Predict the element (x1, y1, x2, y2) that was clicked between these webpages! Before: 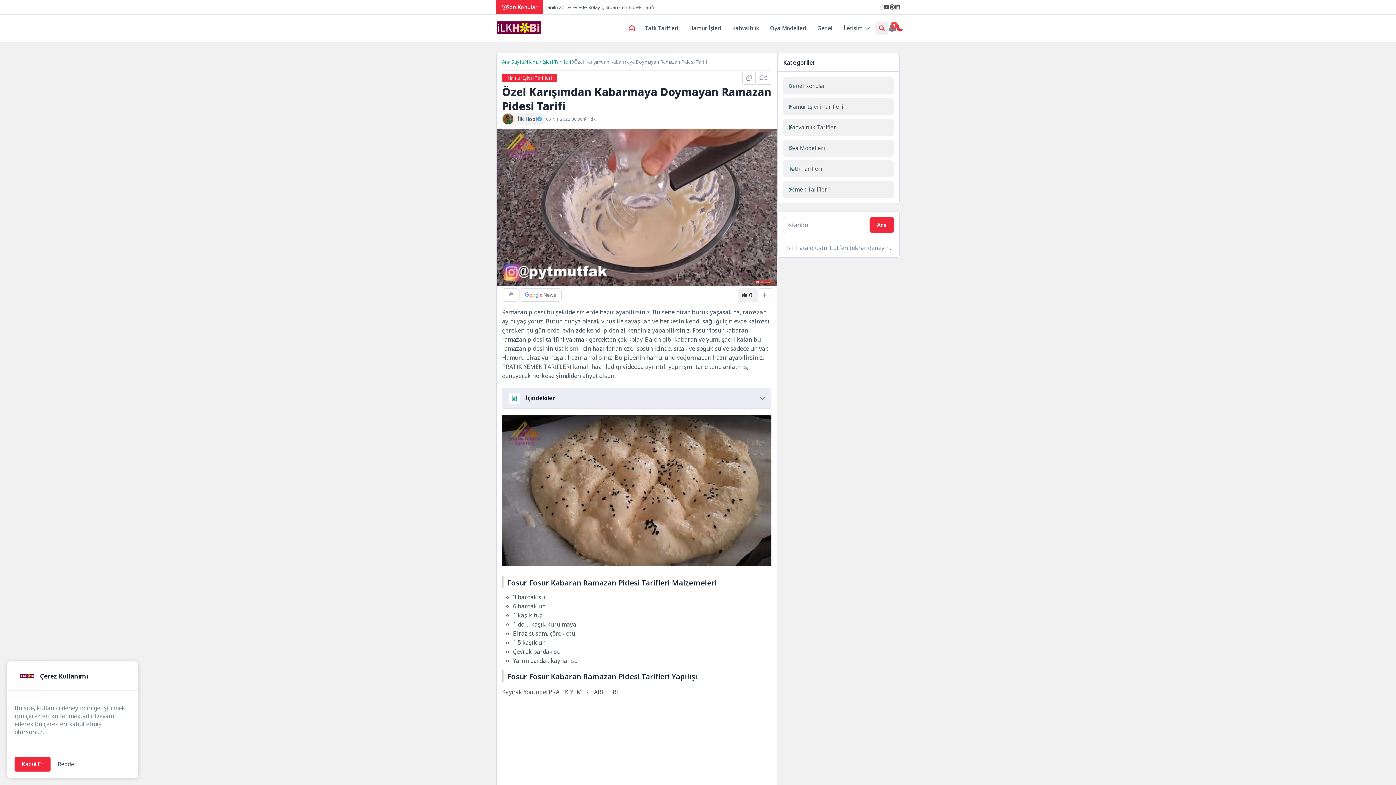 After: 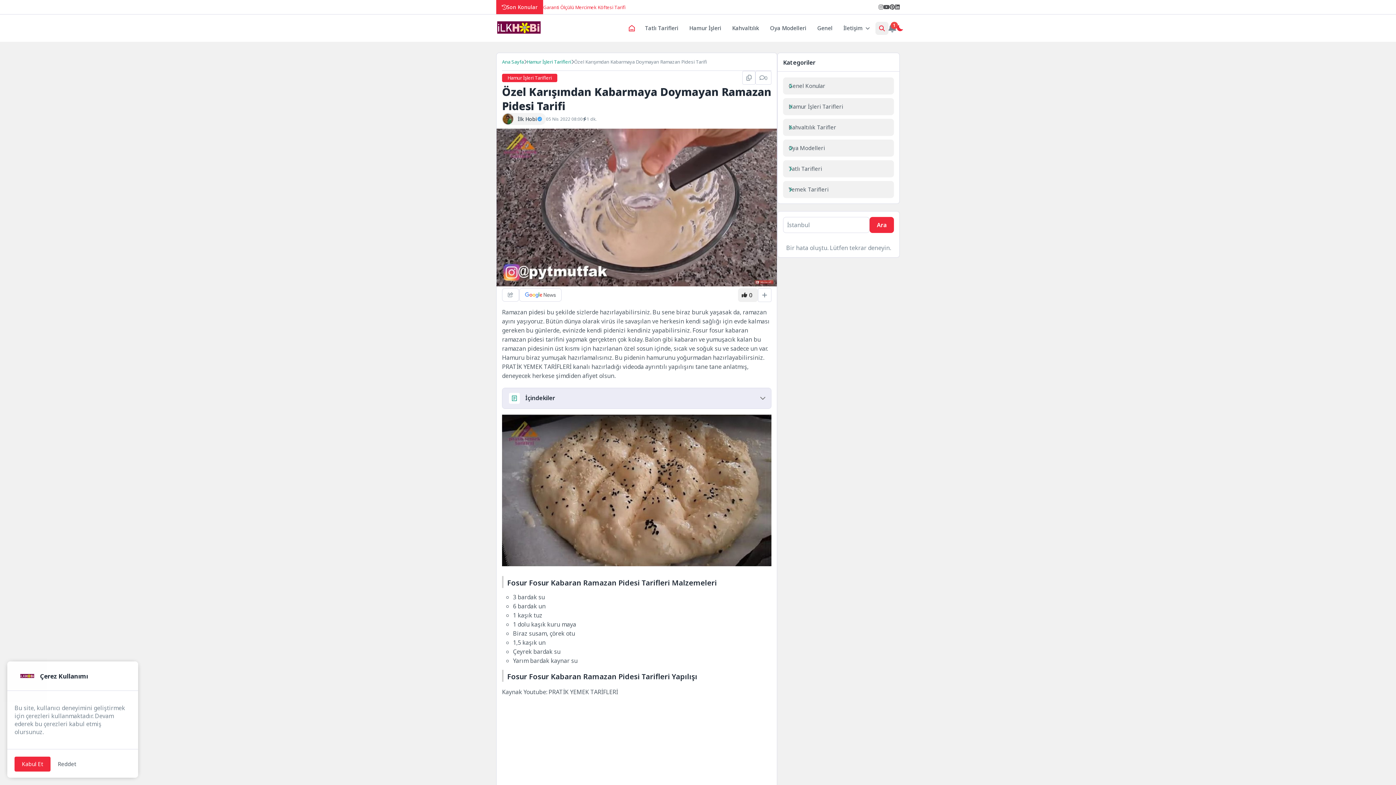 Action: label: İçinde Patlıcan Olan Harika İkramlık Tarif bbox: (543, 3, 630, 10)